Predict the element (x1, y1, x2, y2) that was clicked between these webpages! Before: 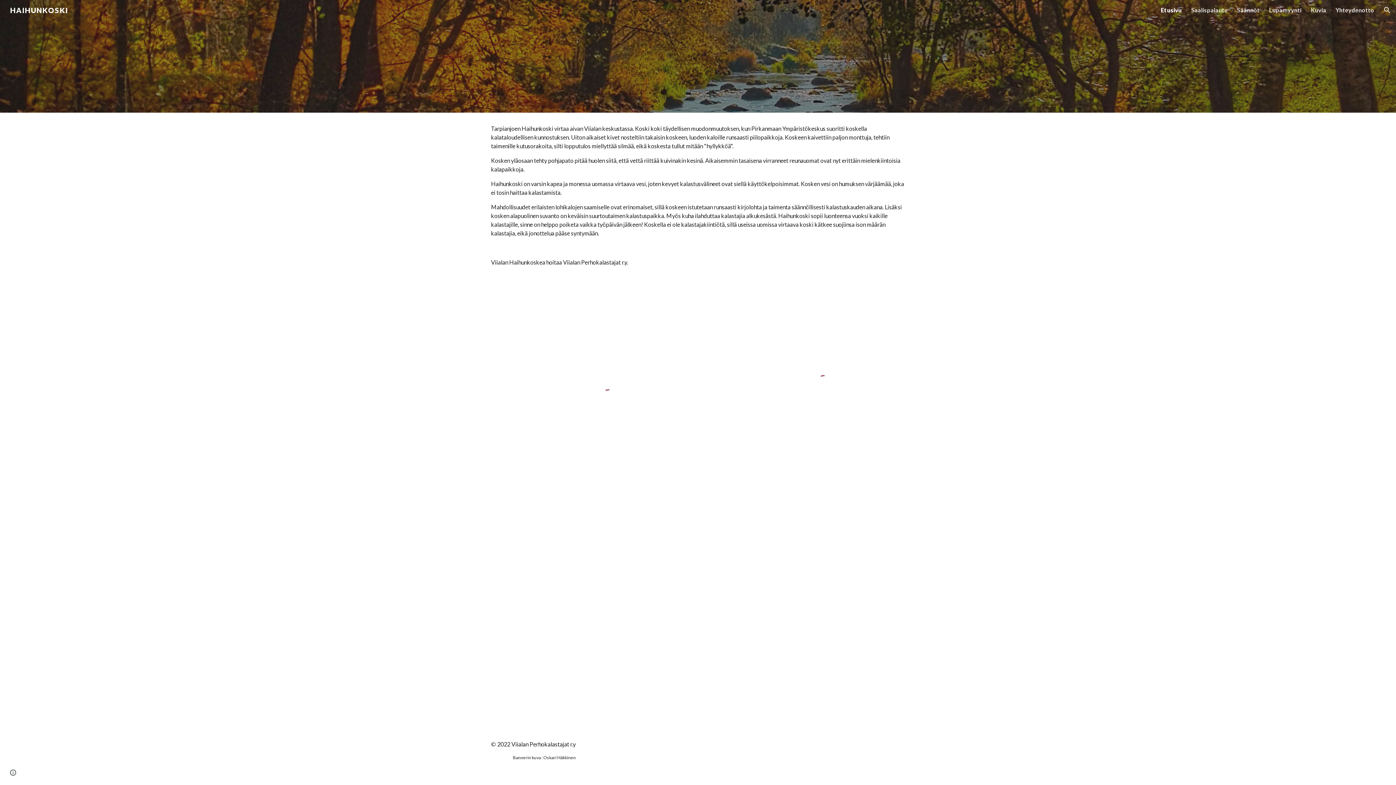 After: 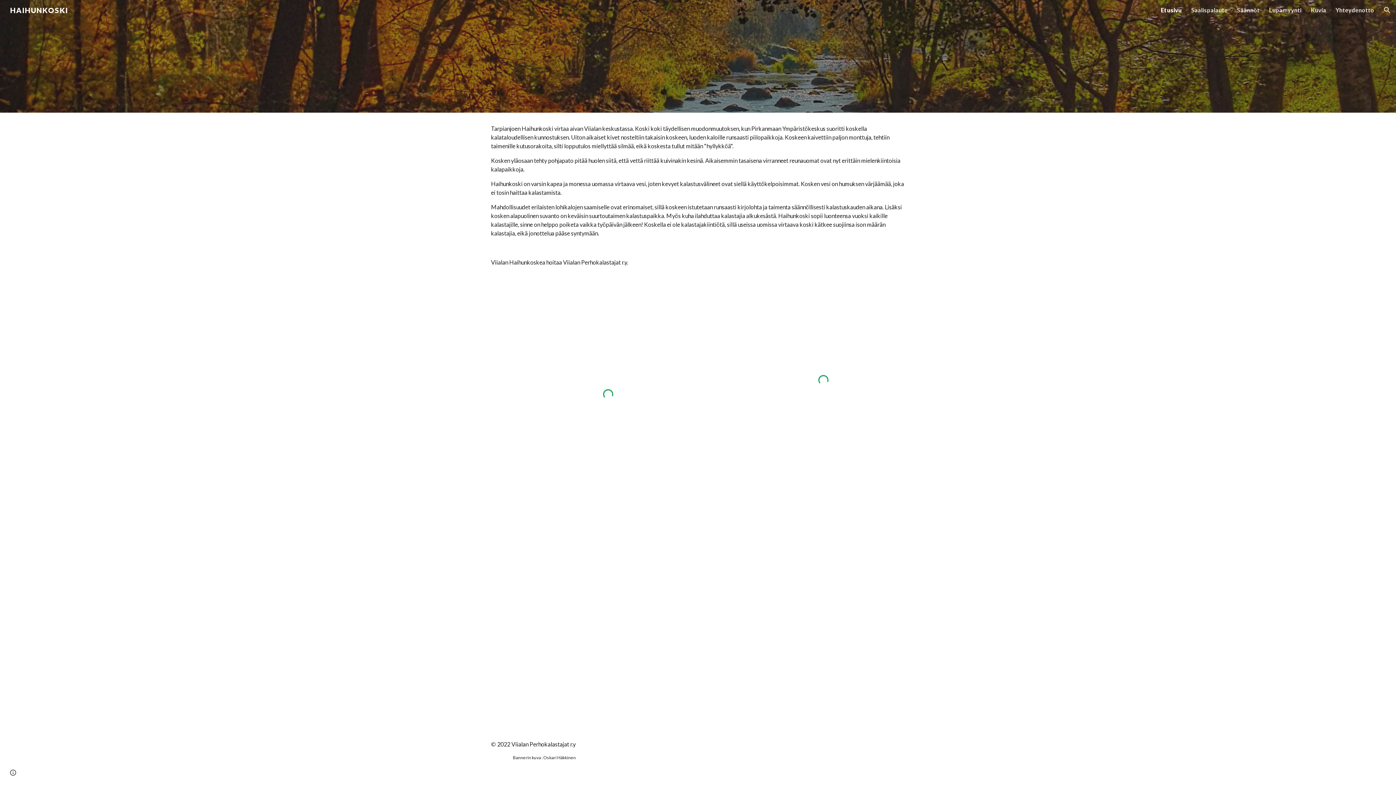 Action: bbox: (1161, 6, 1182, 13) label: Etusivu